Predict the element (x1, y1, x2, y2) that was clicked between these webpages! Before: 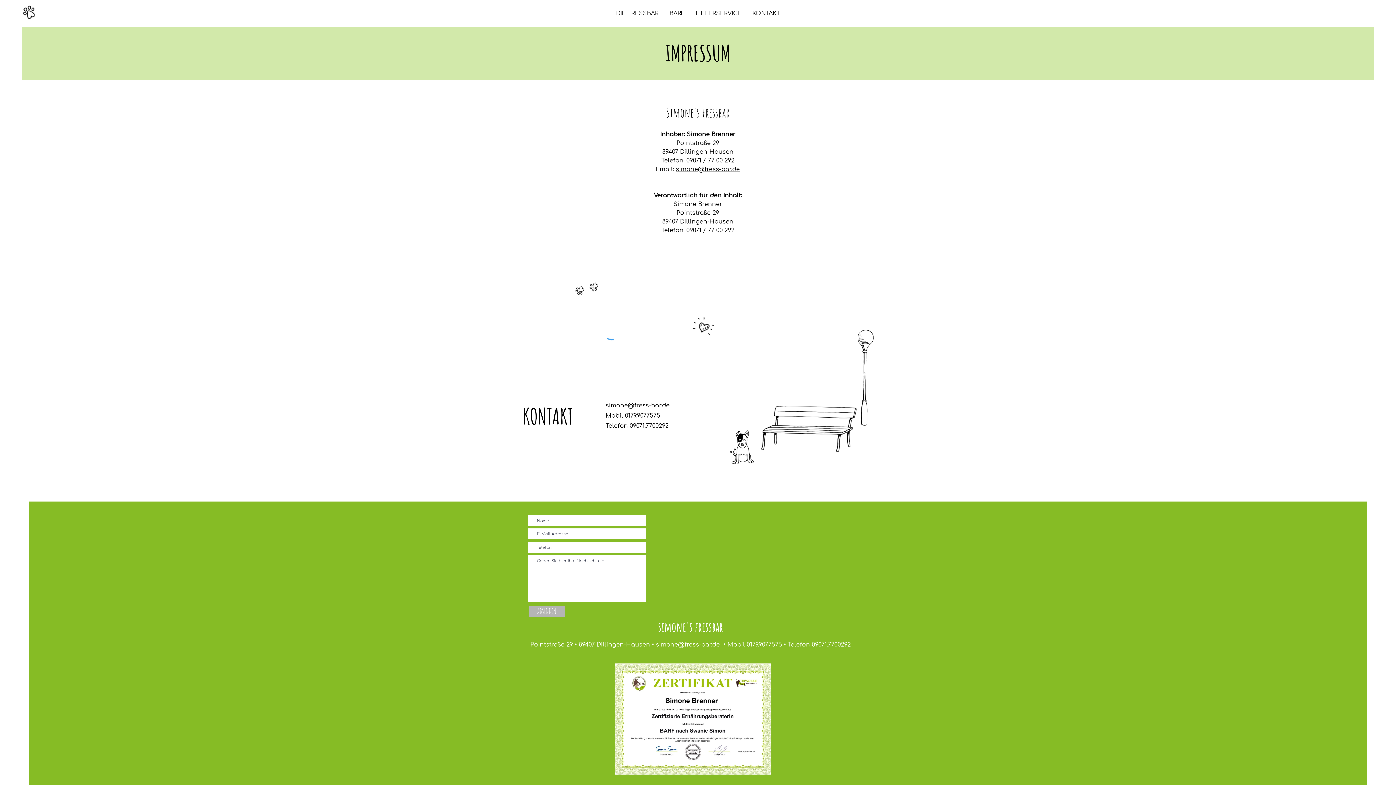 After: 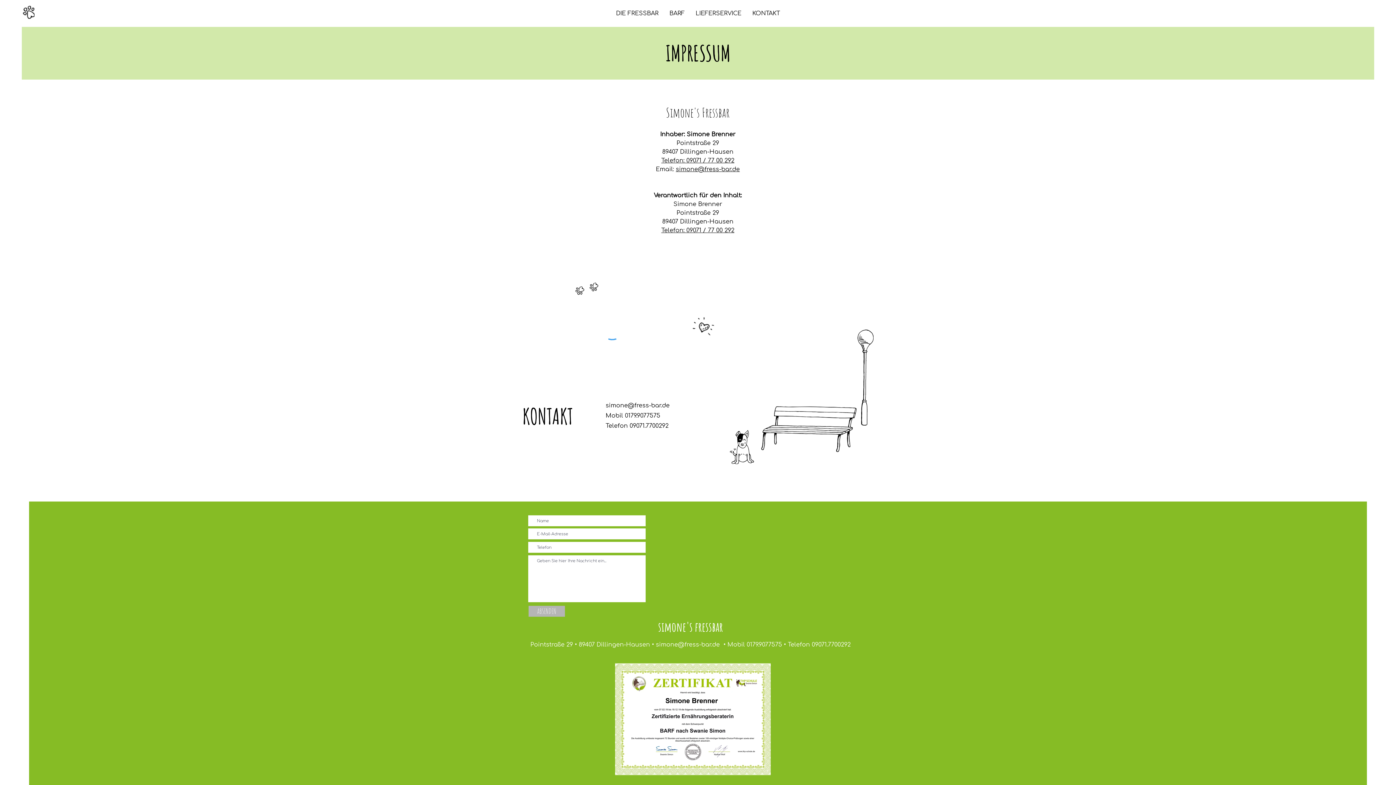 Action: label:  •  bbox: (650, 641, 656, 648)